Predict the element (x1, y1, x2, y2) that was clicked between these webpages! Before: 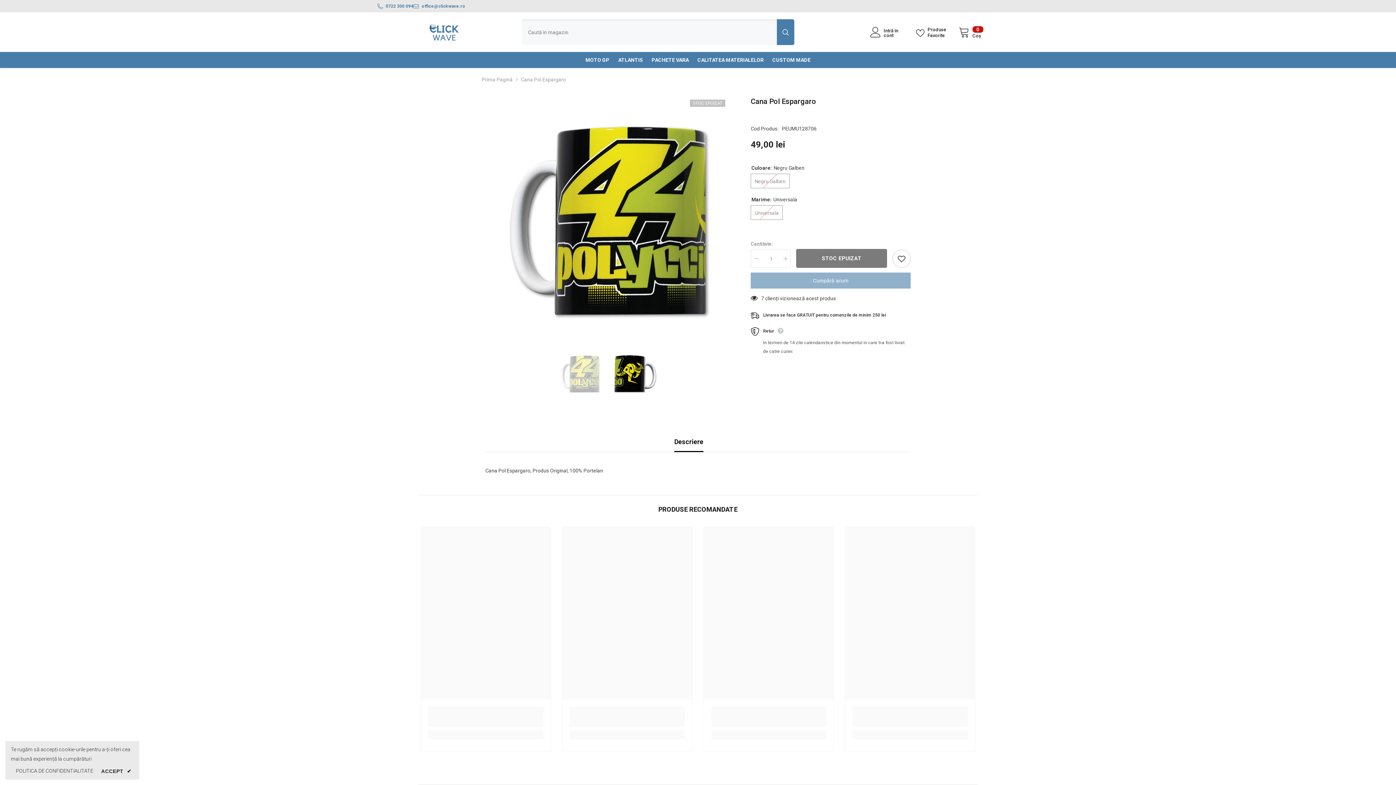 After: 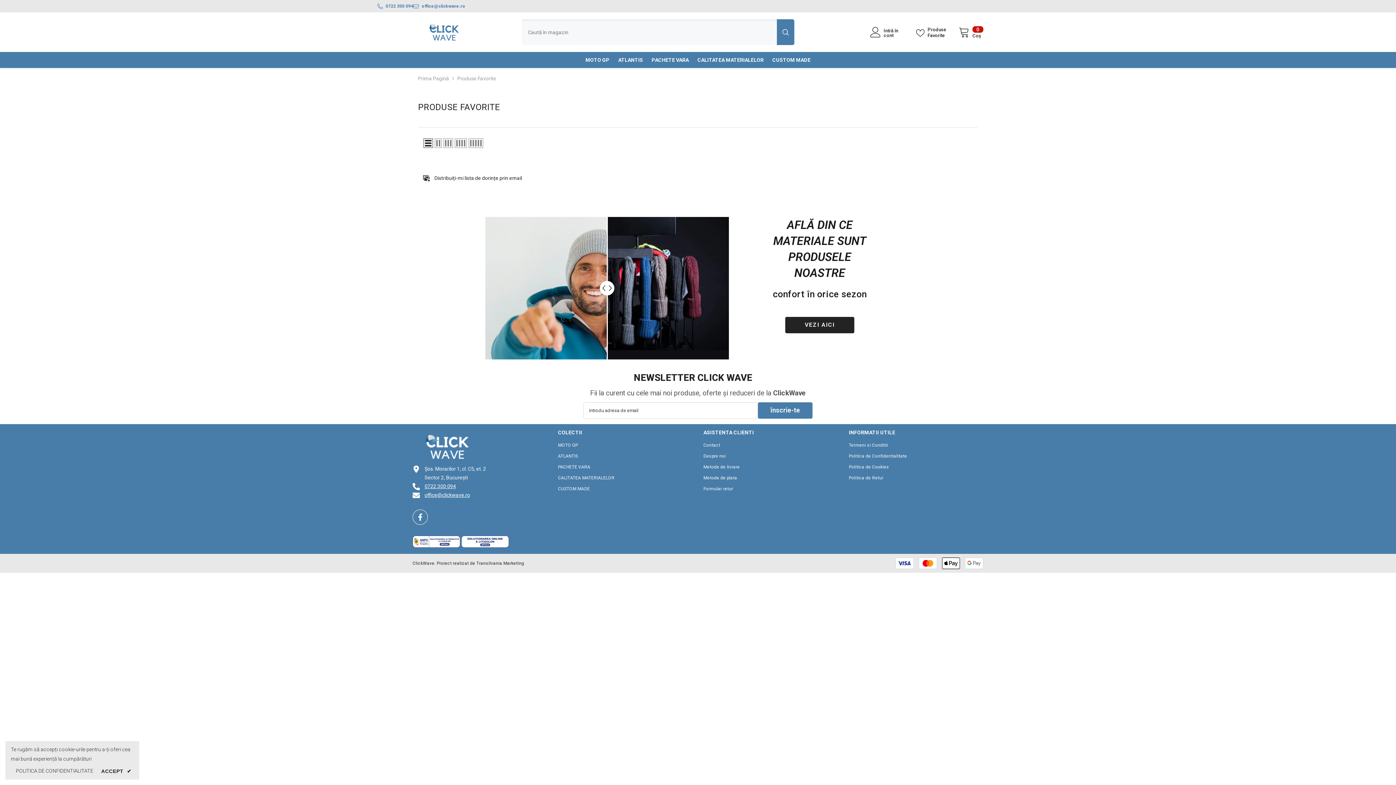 Action: label: Produse Favorite bbox: (916, 25, 957, 38)